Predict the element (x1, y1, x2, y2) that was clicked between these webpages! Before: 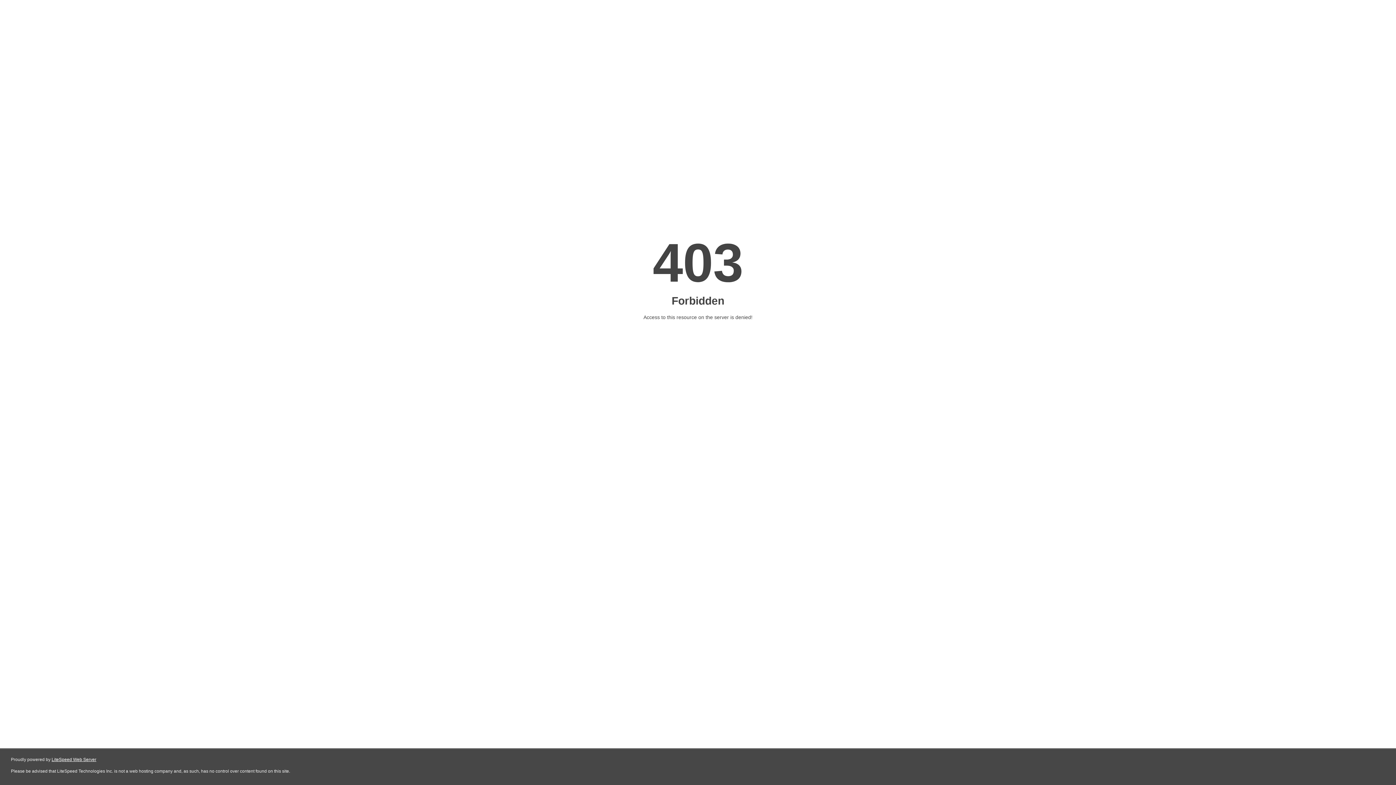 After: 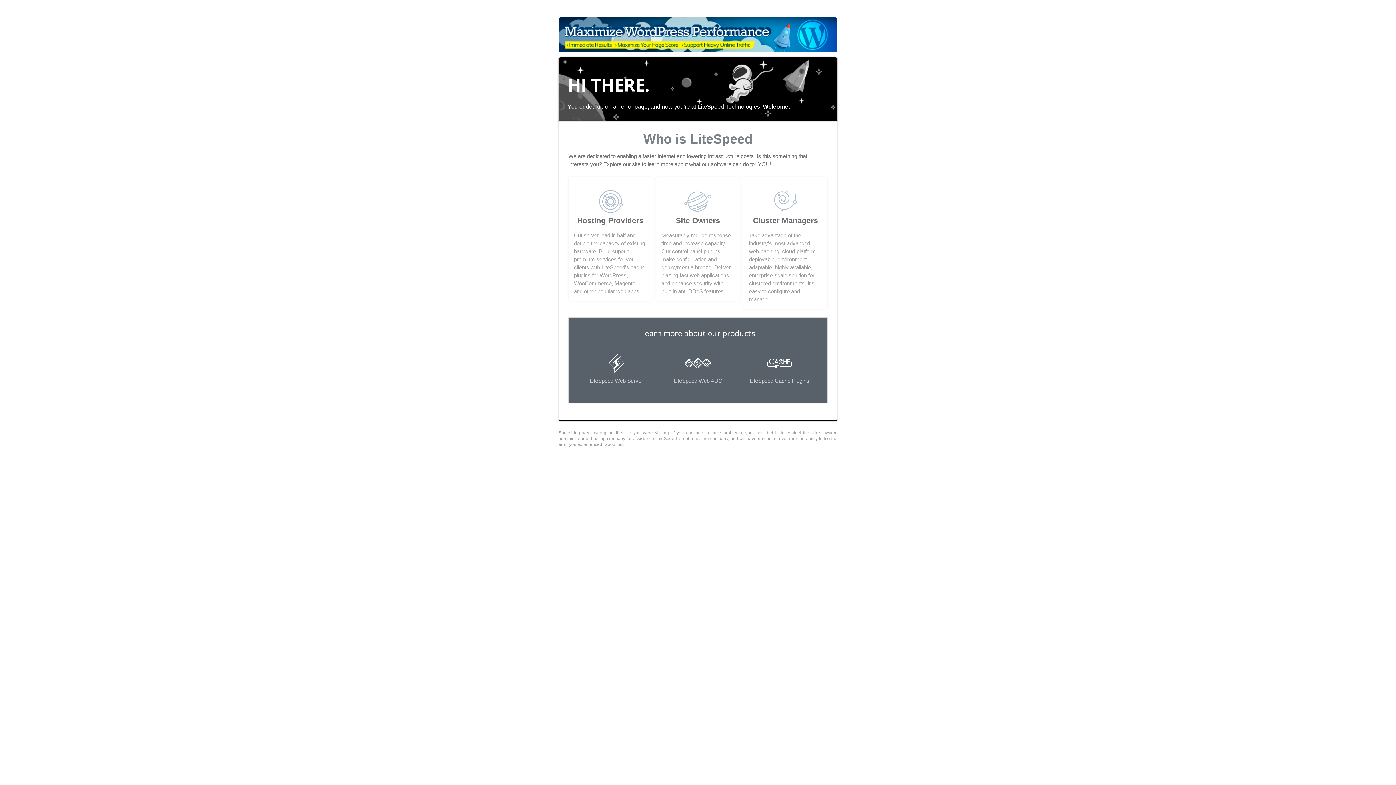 Action: bbox: (51, 757, 96, 762) label: LiteSpeed Web Server